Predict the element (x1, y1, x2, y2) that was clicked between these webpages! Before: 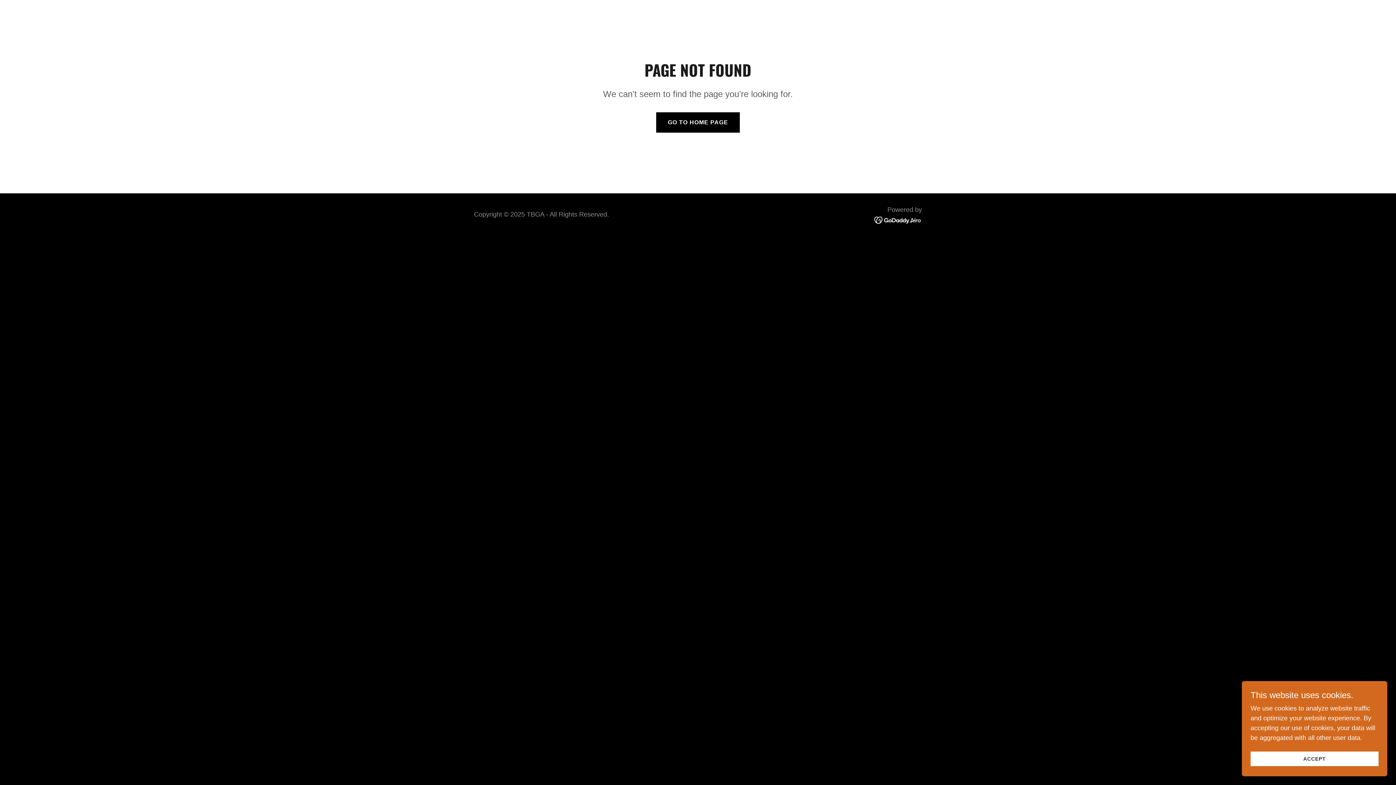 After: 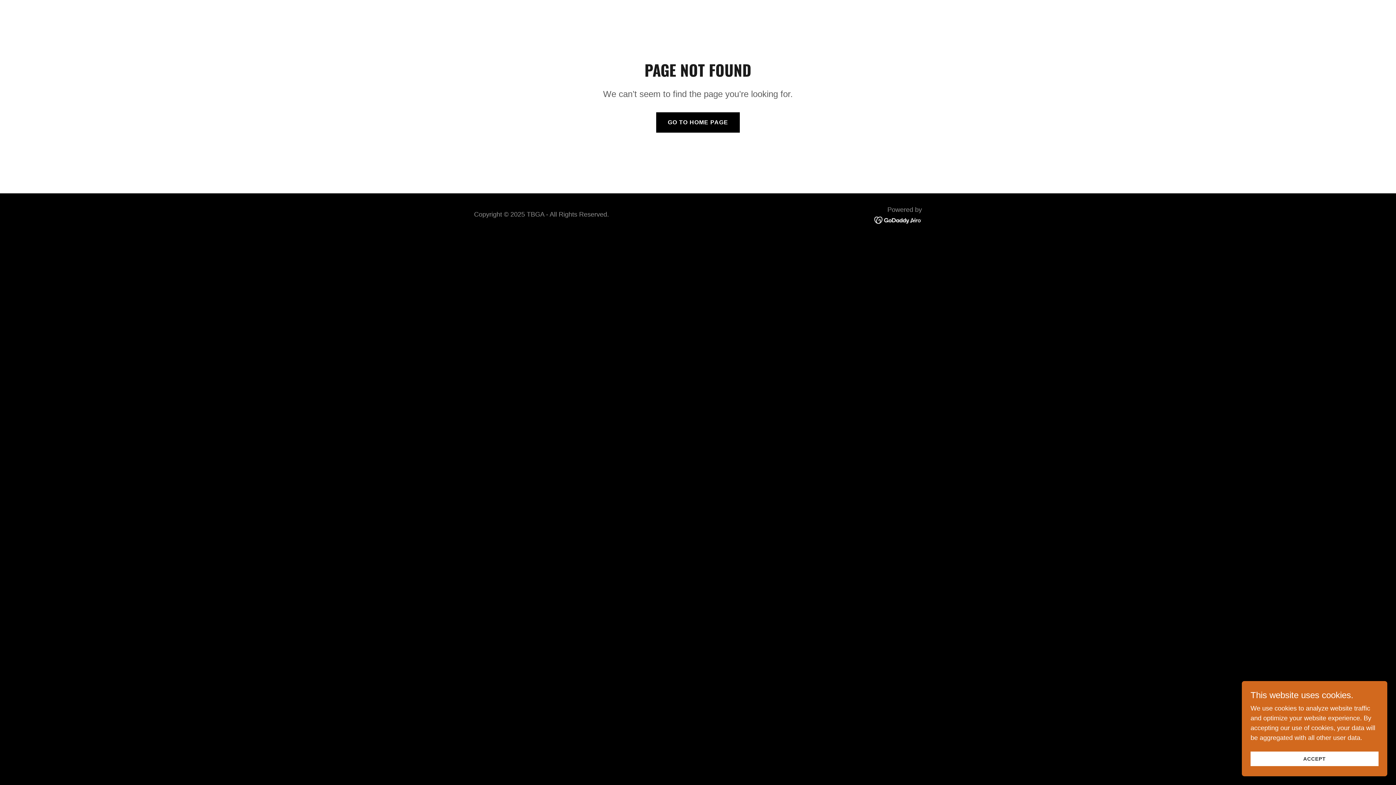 Action: bbox: (874, 216, 922, 223)